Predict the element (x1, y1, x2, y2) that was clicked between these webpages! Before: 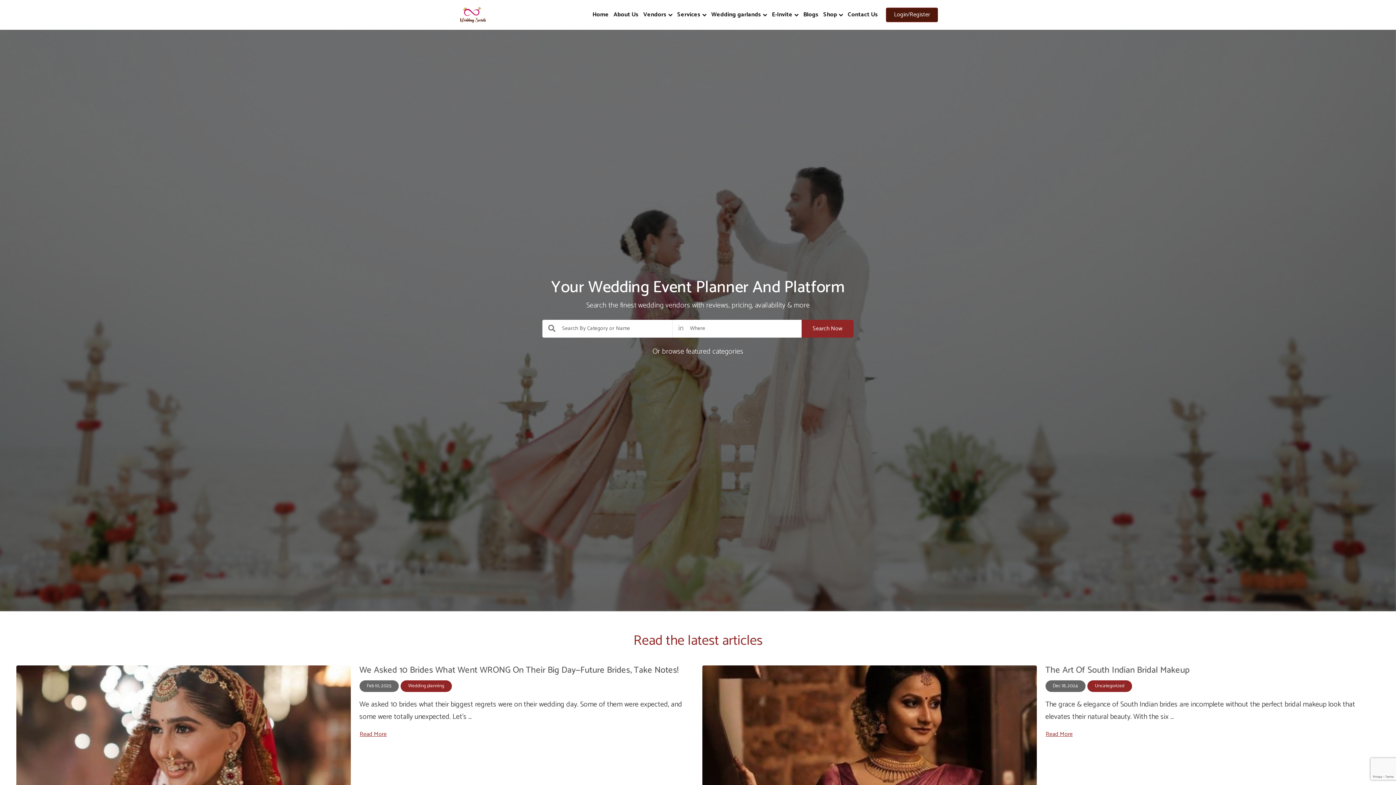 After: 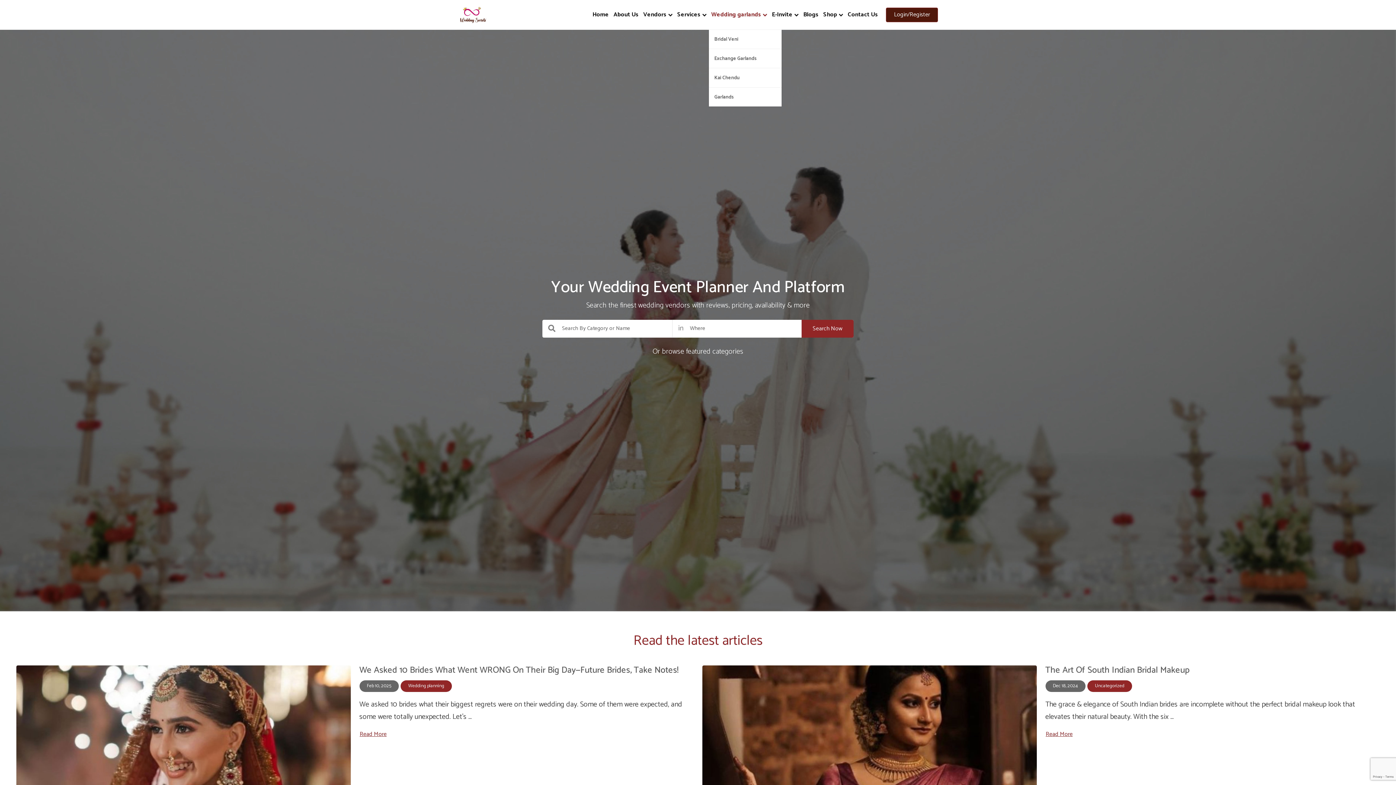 Action: label: Wedding garlands bbox: (709, 0, 769, 29)